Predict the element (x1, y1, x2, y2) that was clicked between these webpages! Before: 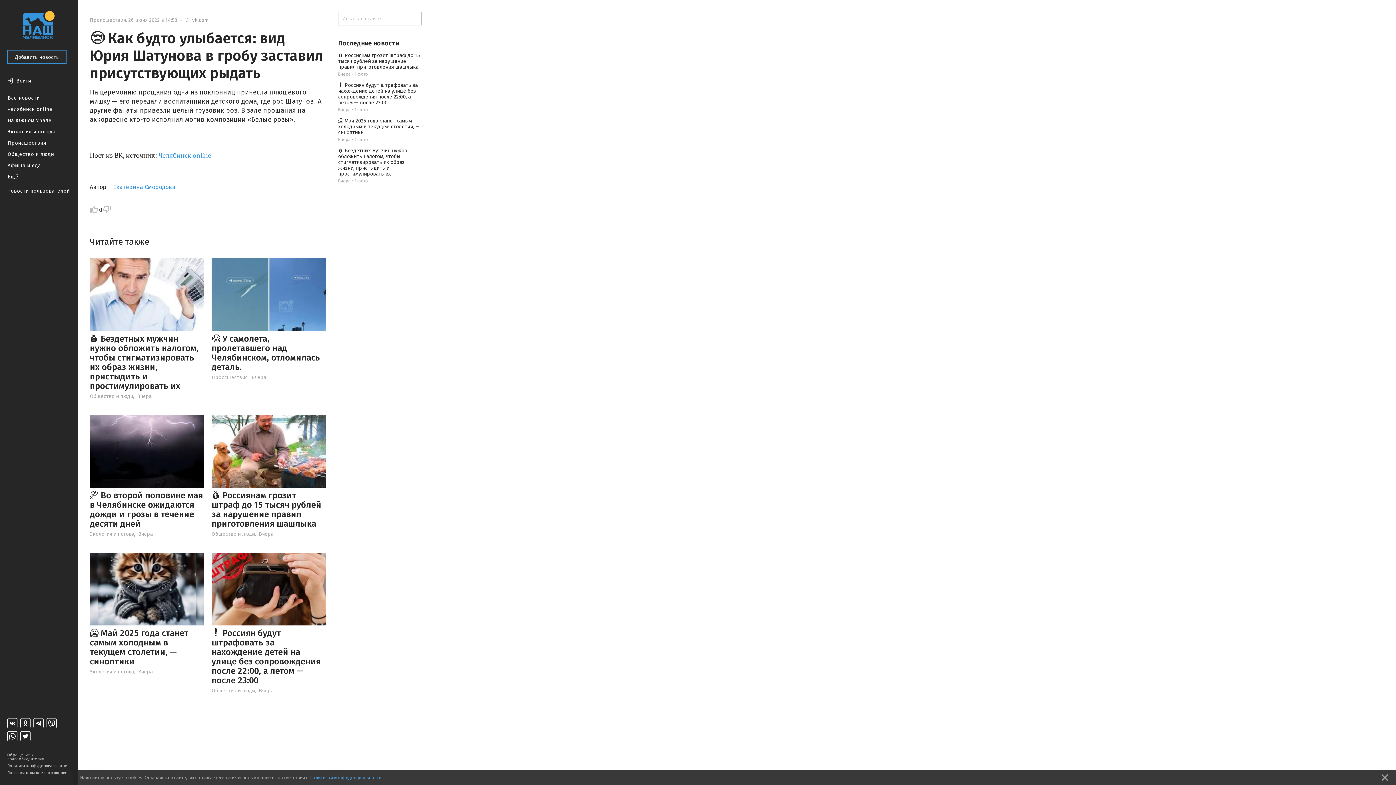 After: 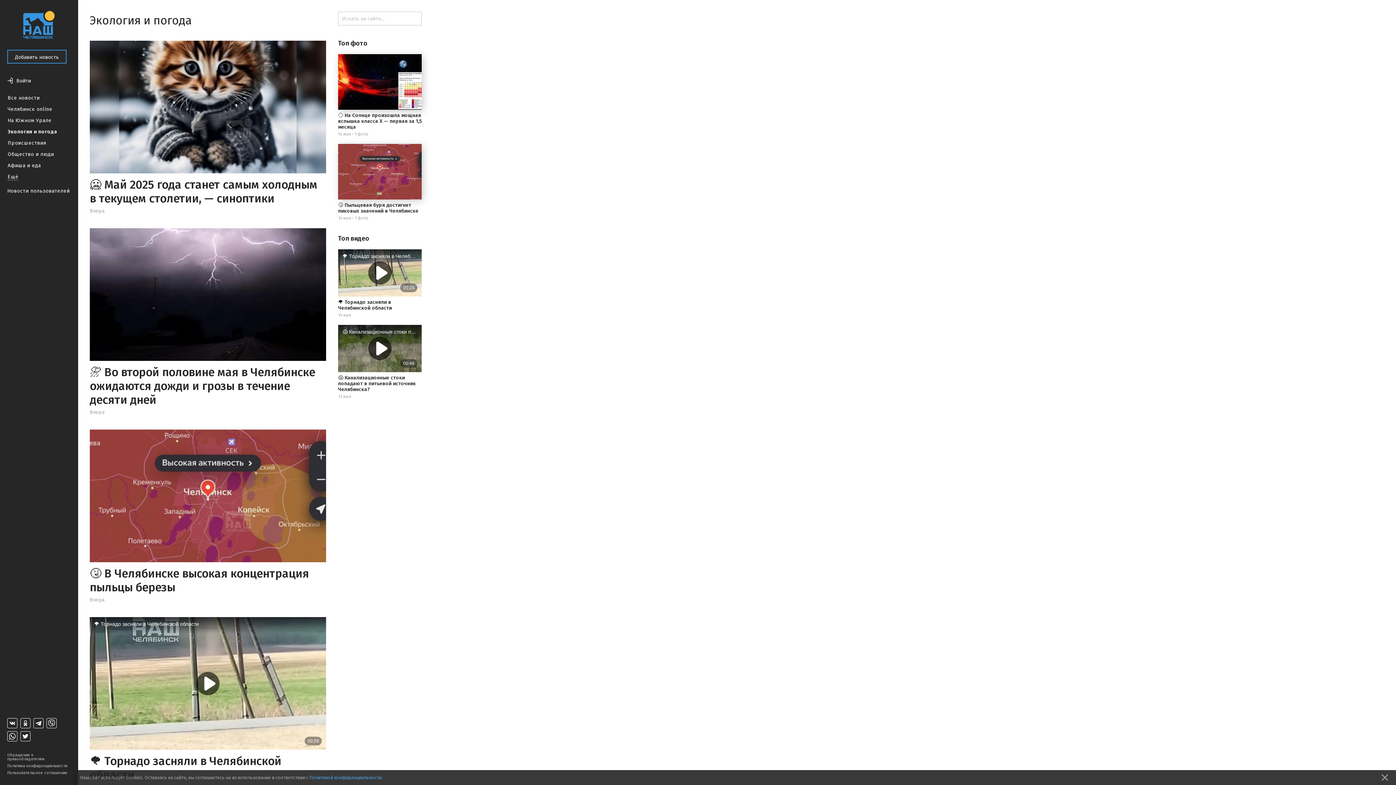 Action: label: Экология и погода bbox: (89, 669, 134, 675)